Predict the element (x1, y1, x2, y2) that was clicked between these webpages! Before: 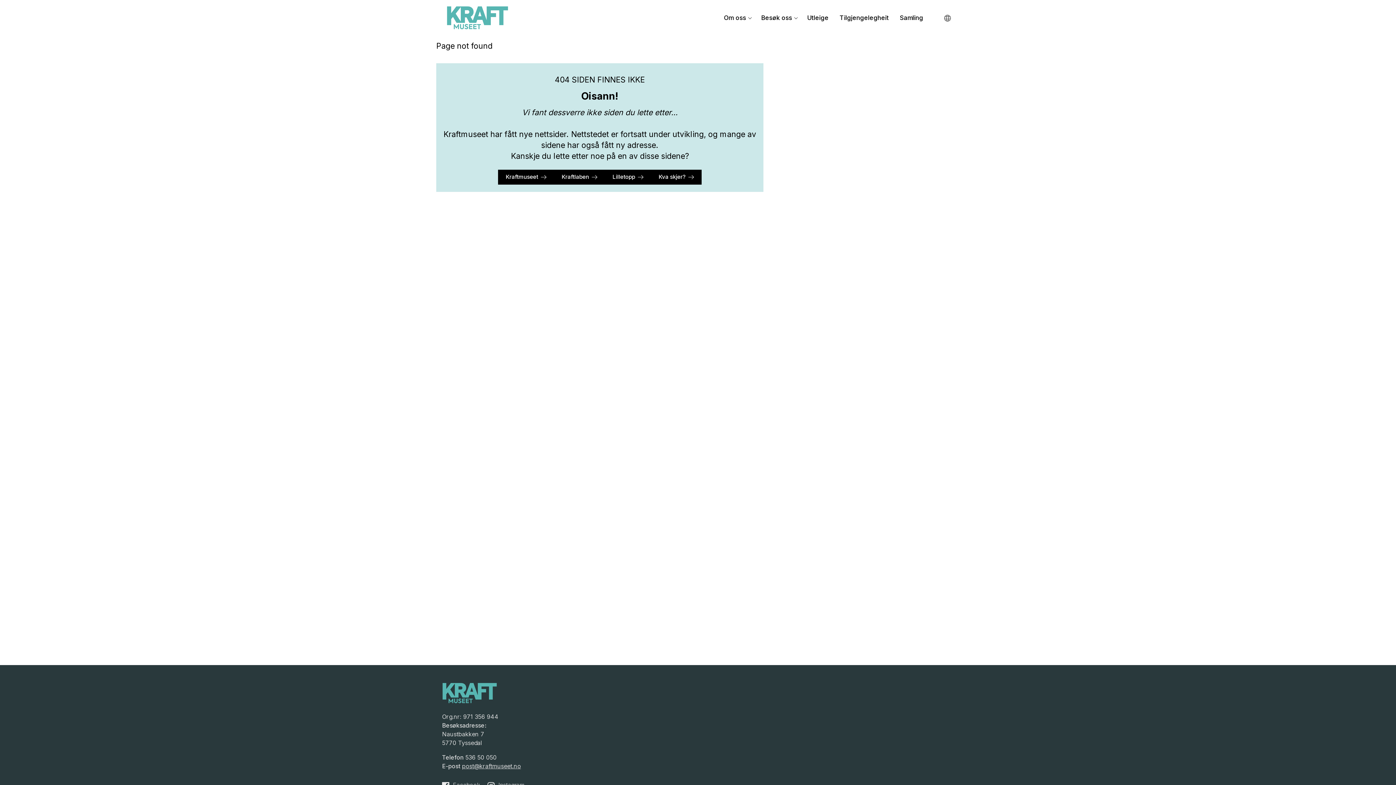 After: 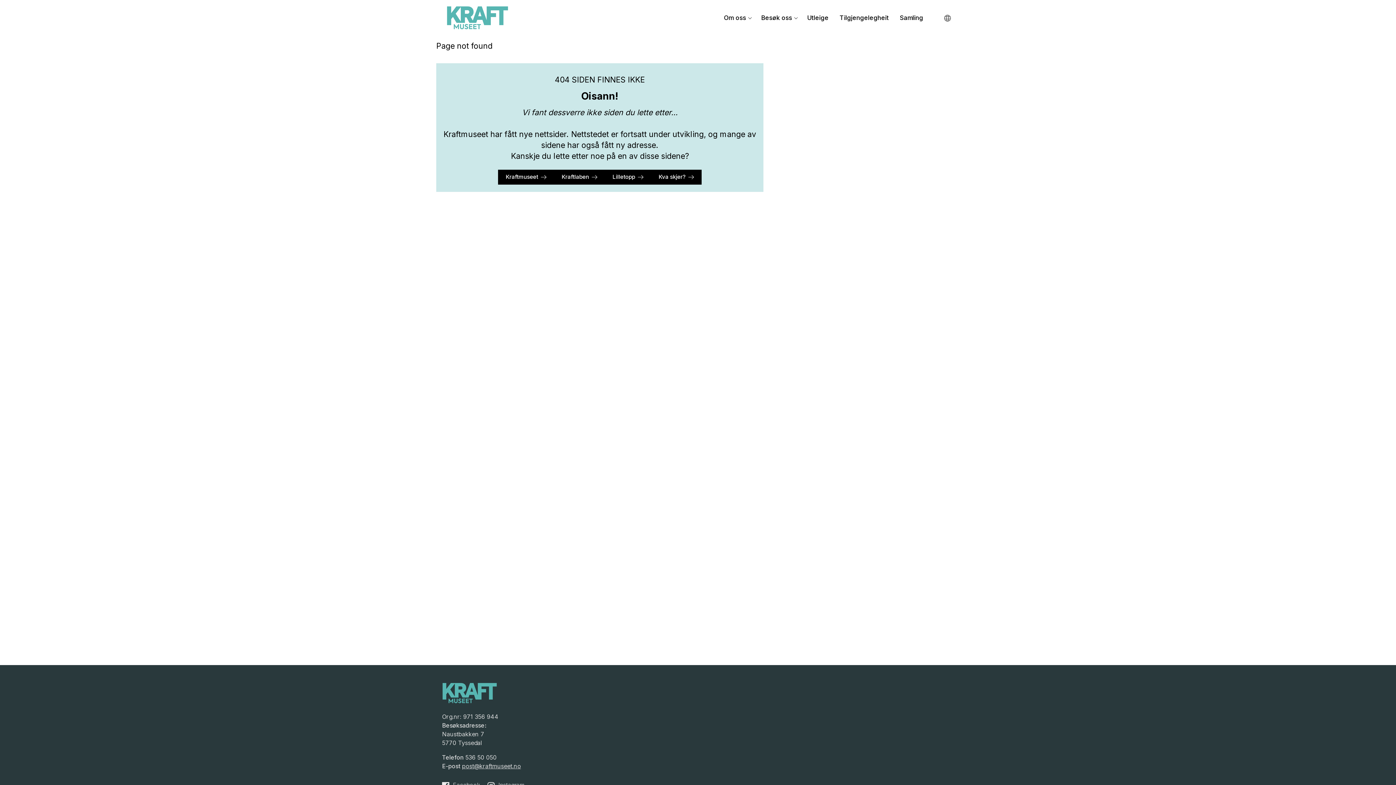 Action: bbox: (462, 762, 521, 770) label: post@kraftmuseet.no